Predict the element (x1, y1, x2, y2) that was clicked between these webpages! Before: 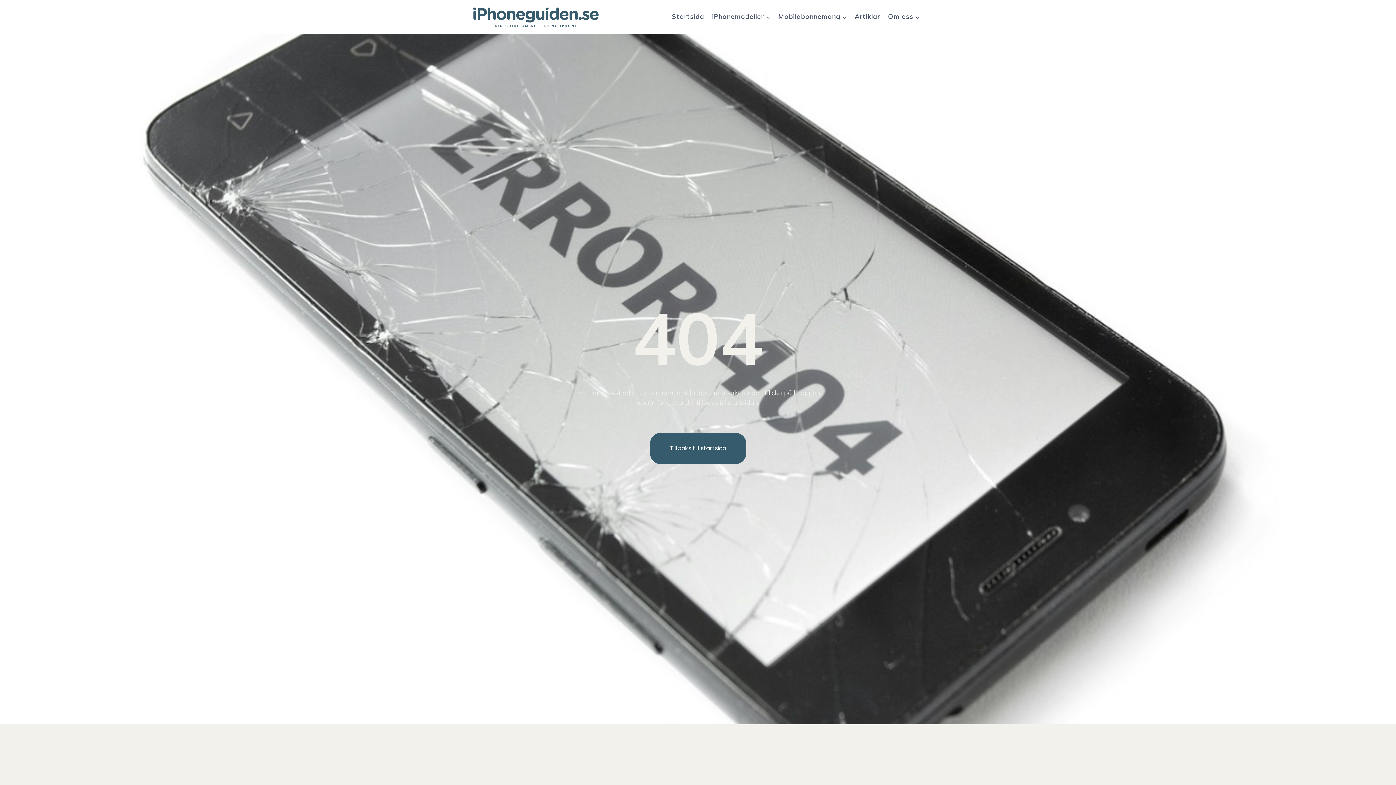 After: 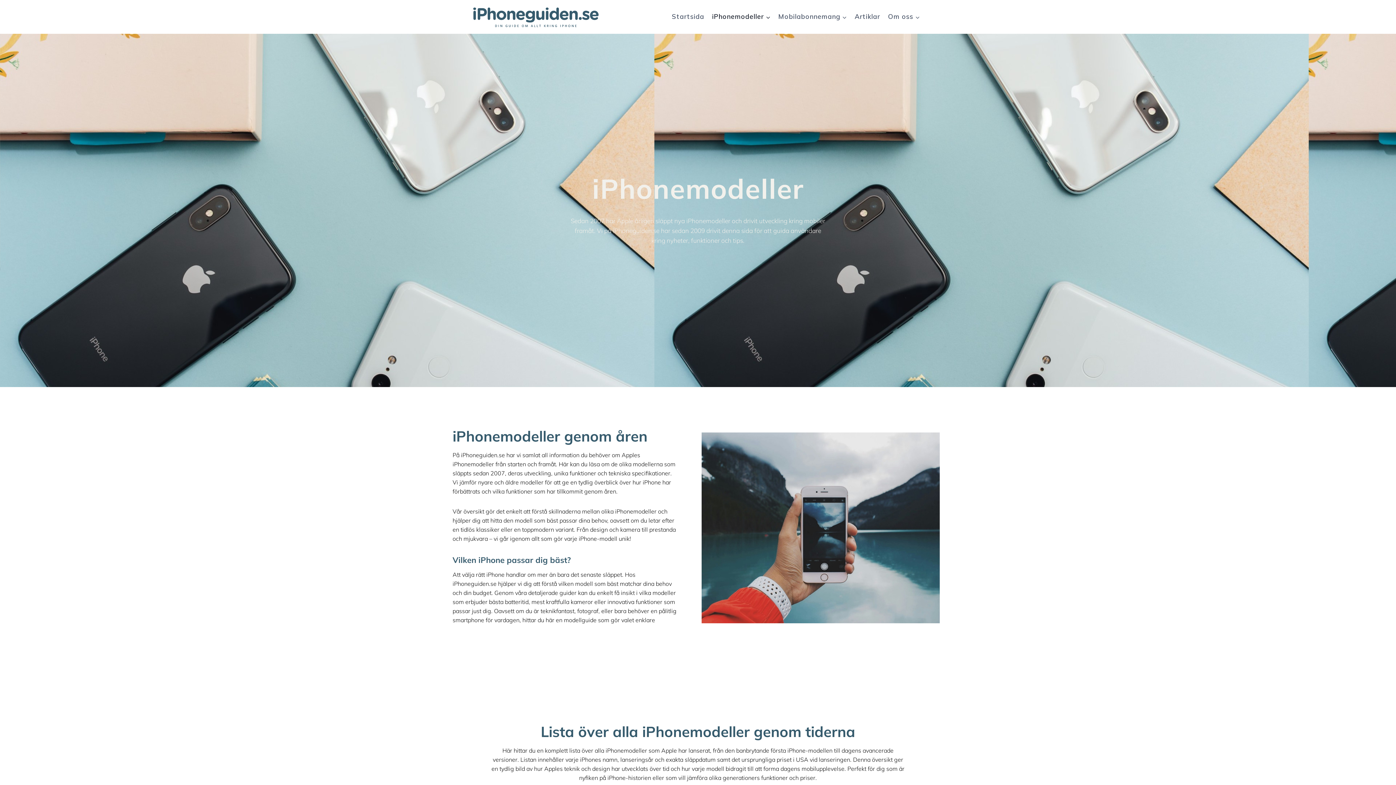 Action: label: iPhonemodeller bbox: (708, 6, 774, 27)